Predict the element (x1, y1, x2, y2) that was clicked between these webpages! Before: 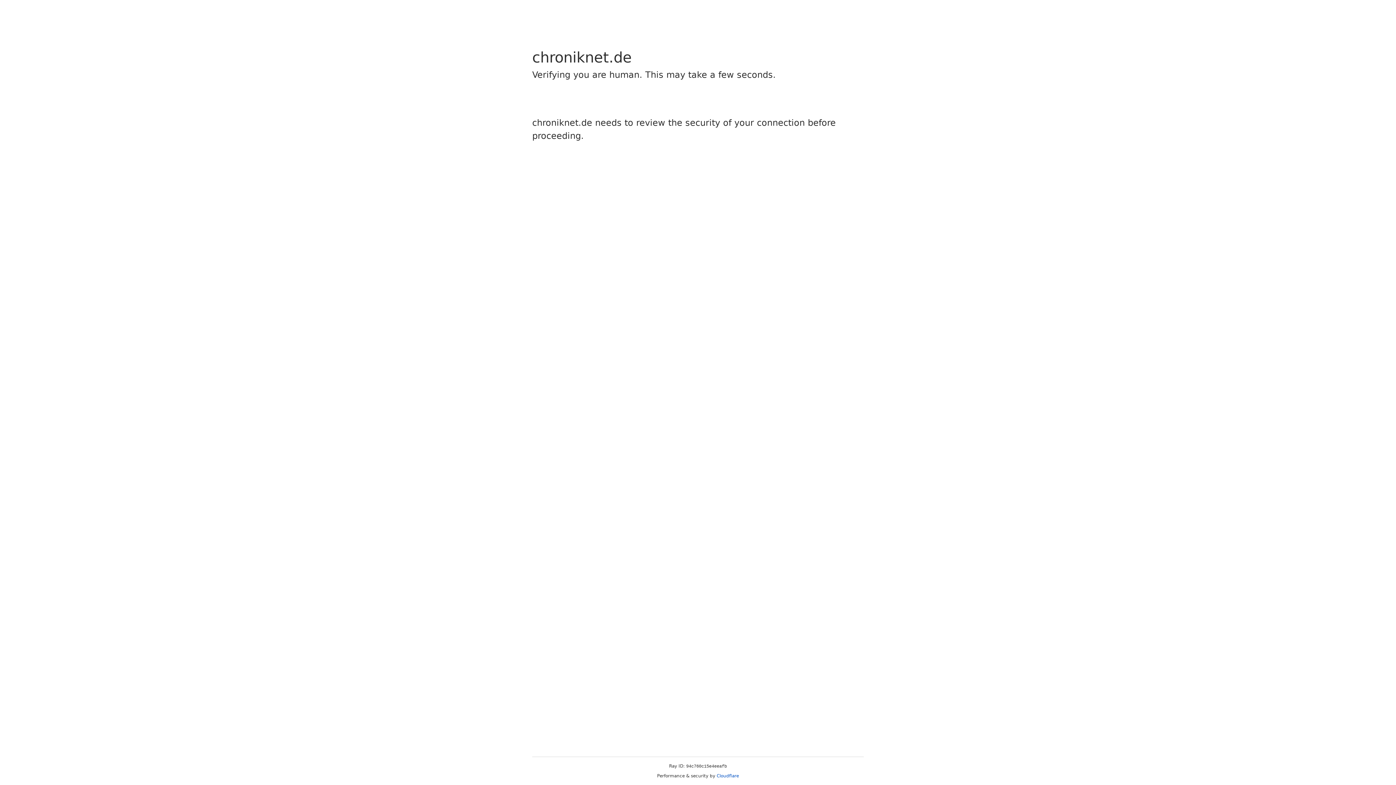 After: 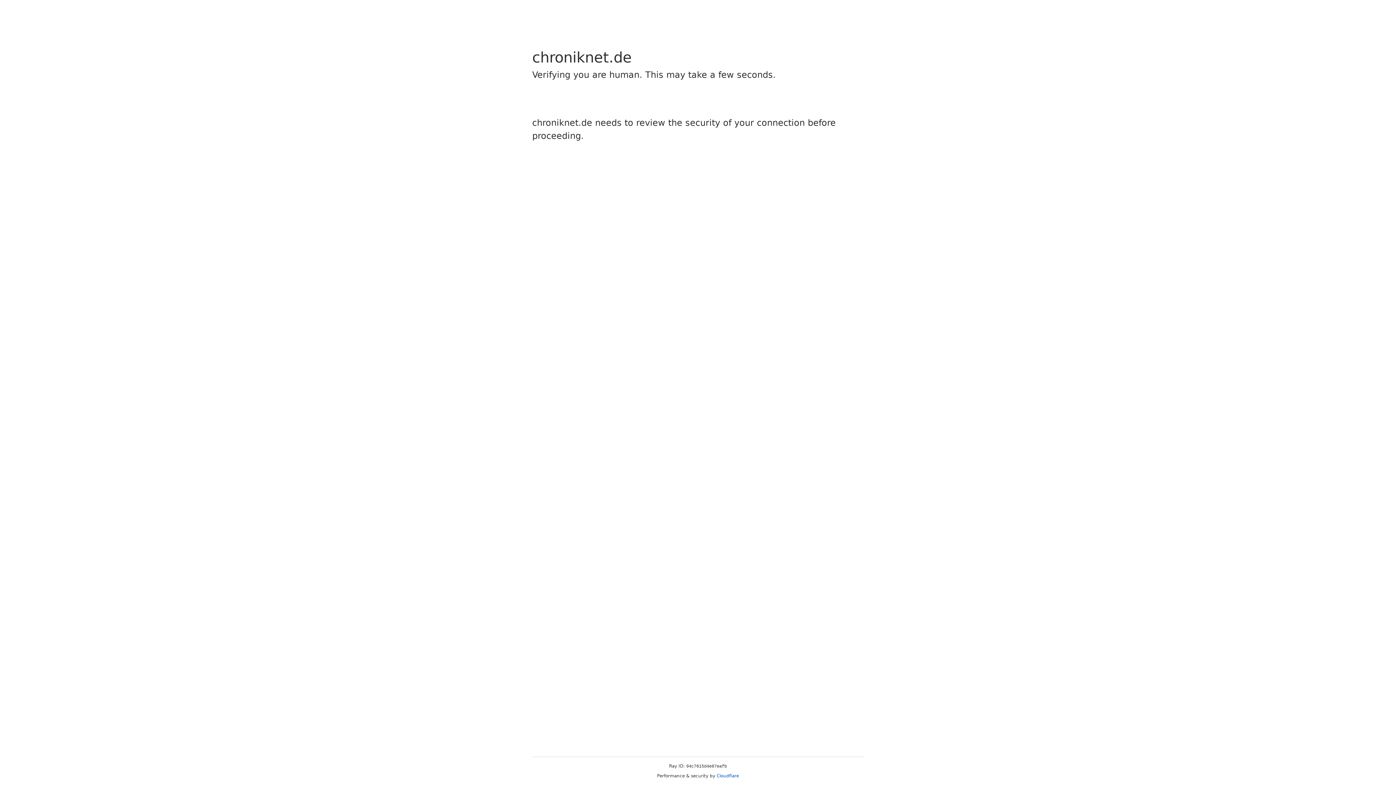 Action: bbox: (716, 773, 739, 778) label: Cloudflare